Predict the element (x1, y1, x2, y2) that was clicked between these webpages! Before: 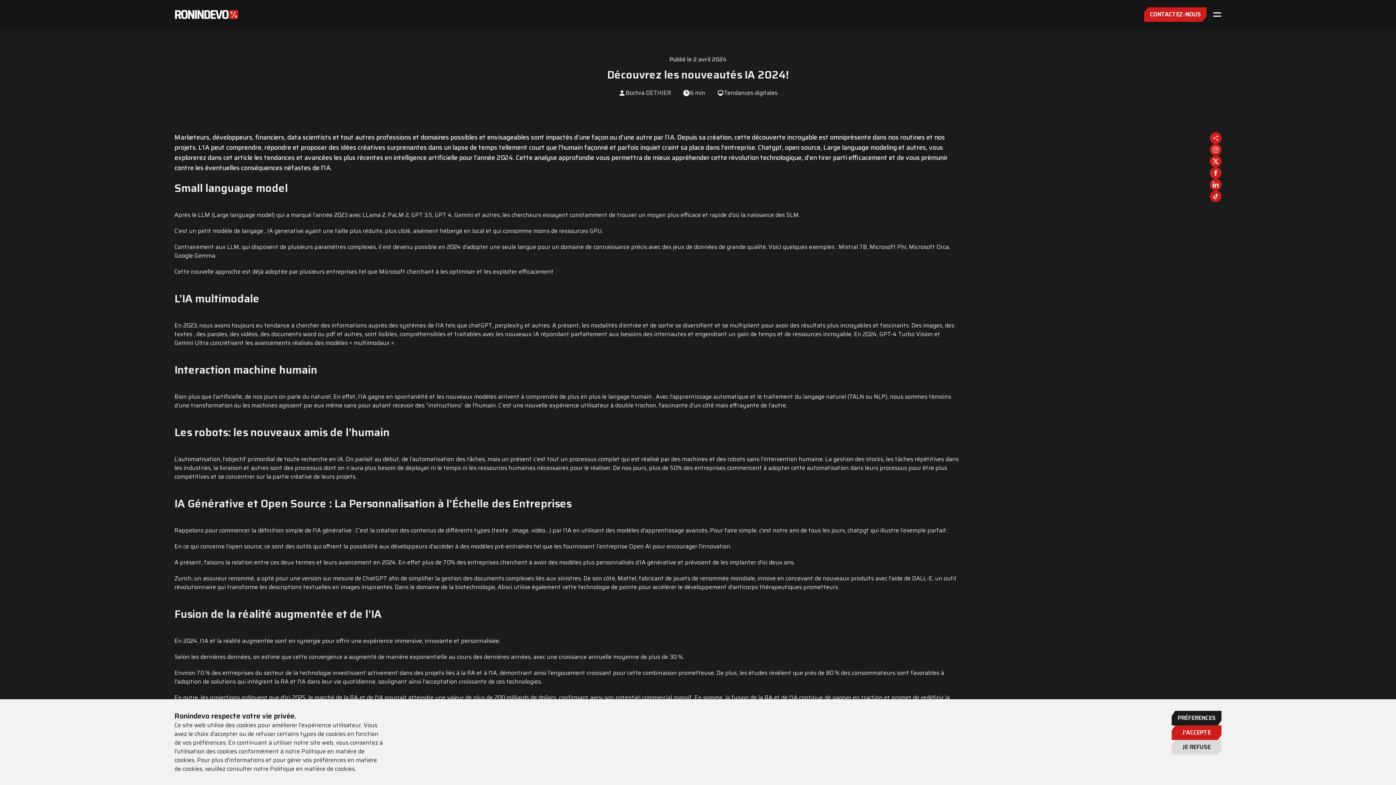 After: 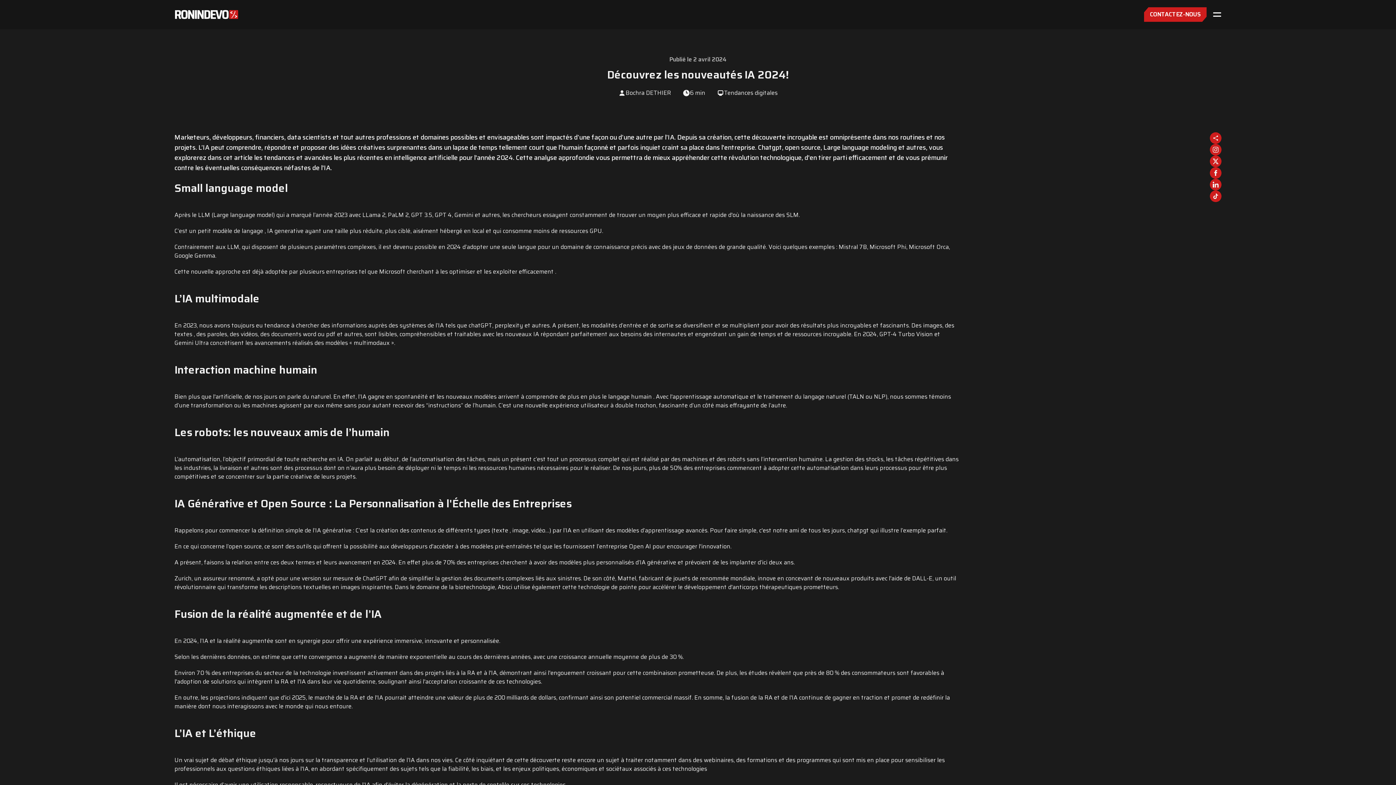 Action: label: JE REFUSE bbox: (1172, 740, 1221, 754)